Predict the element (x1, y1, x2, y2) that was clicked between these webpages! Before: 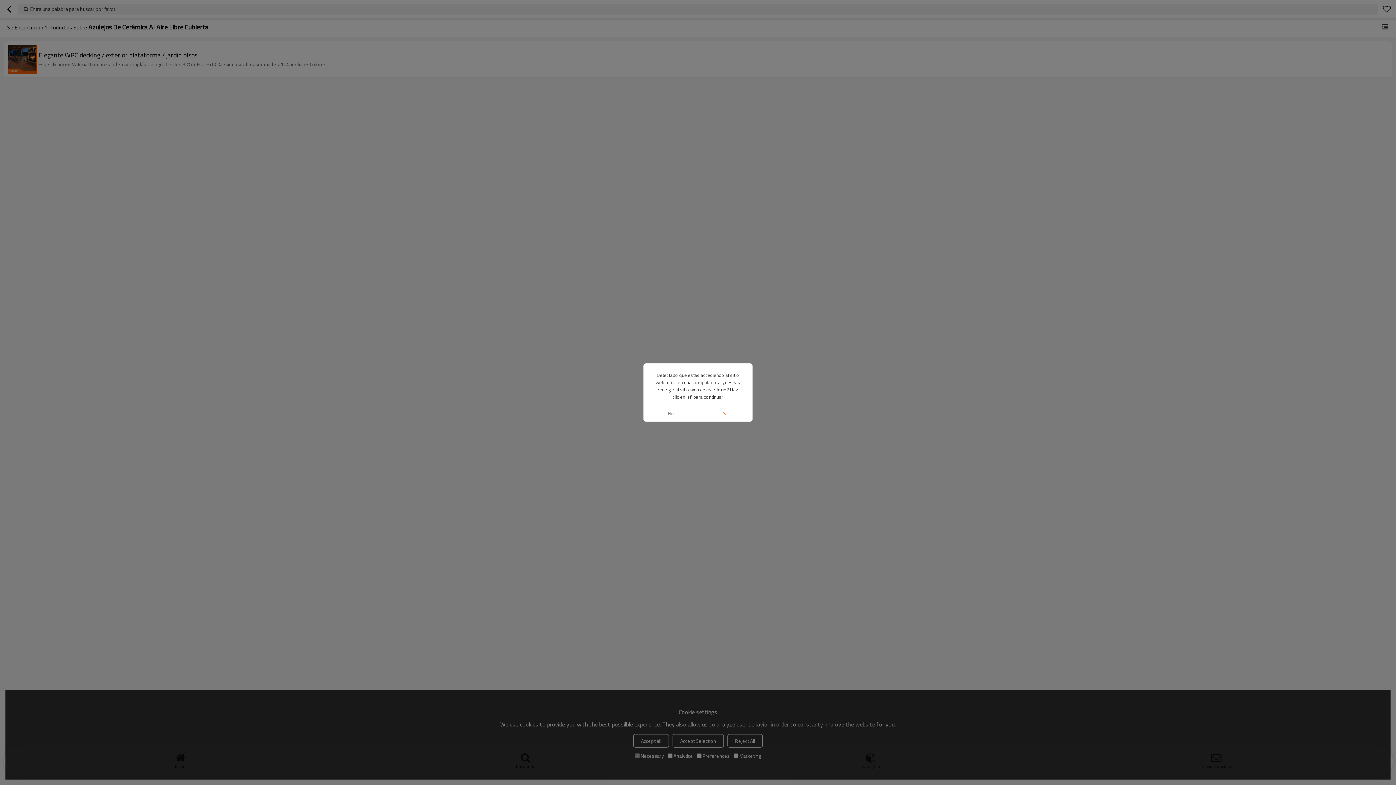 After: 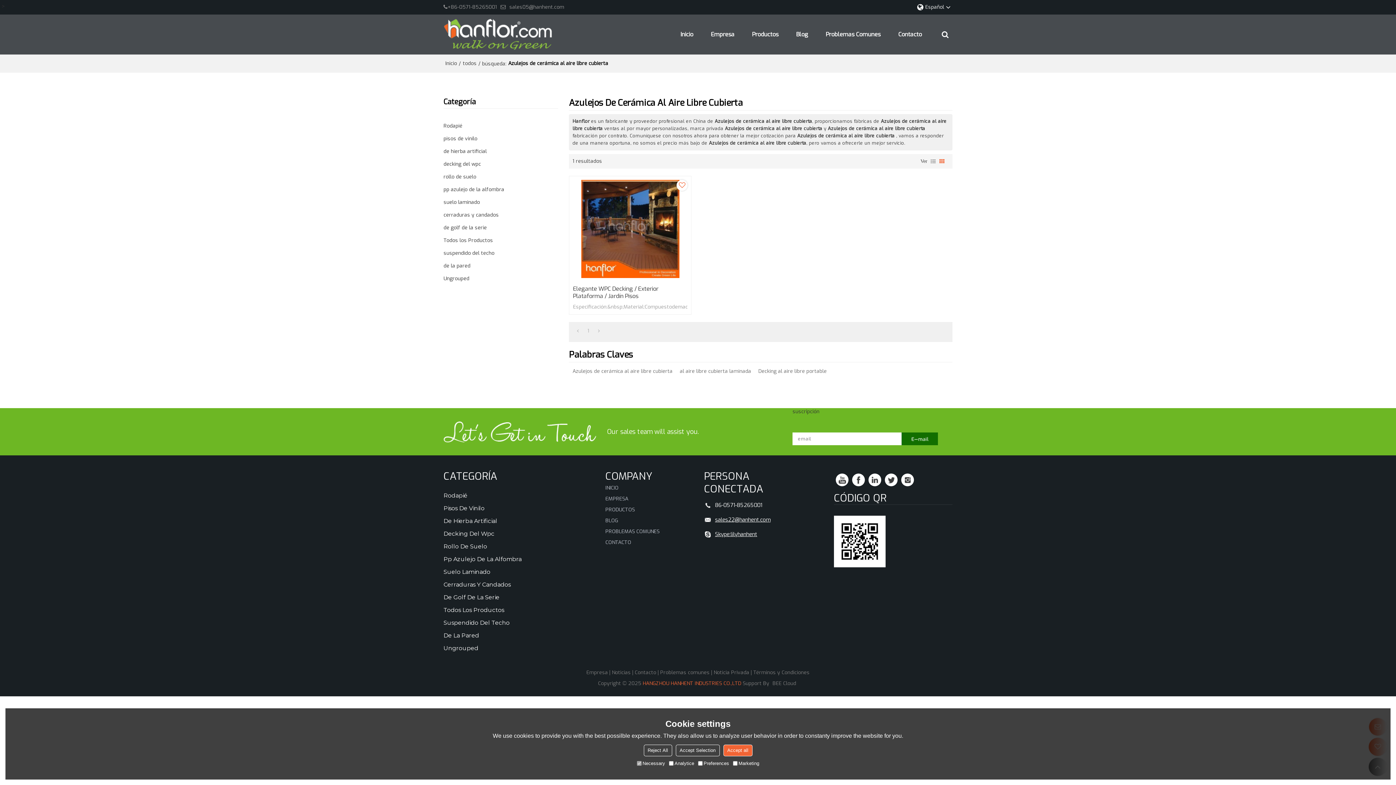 Action: label: Si bbox: (698, 405, 752, 421)